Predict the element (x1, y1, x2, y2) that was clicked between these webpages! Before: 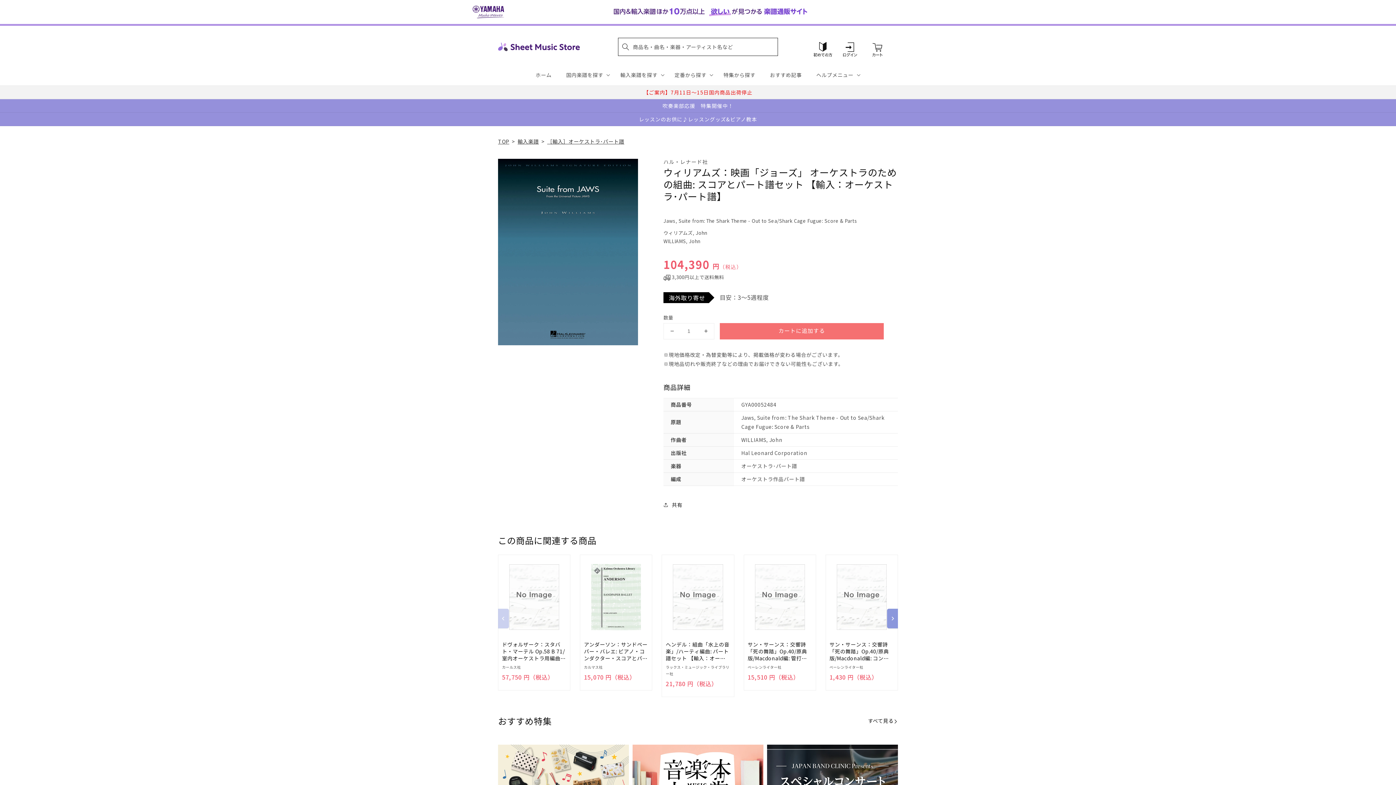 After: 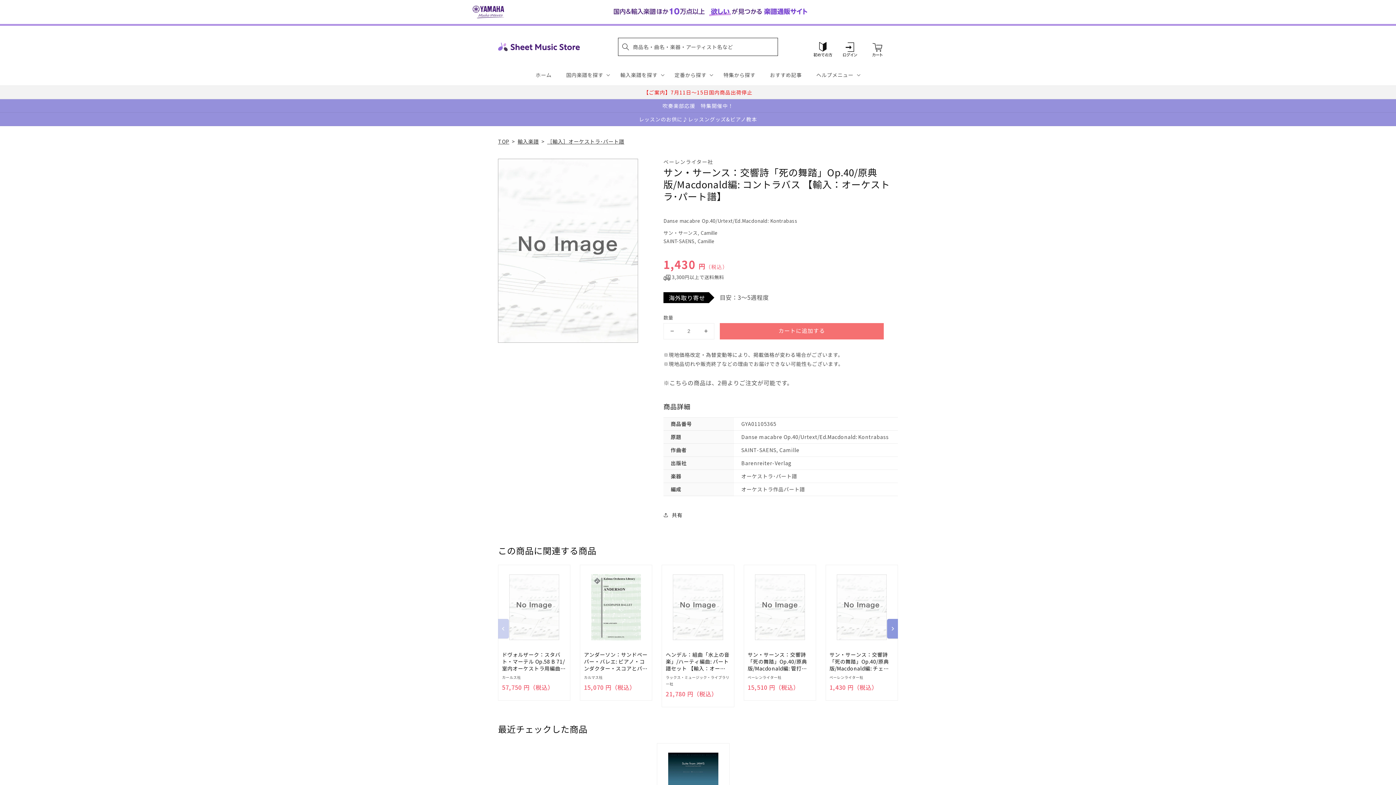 Action: label: サン・サーンス：交響詩「死の舞踏」Op.40/原典版/Macdonald編: コントラバス 【輸入：オーケストラ･パート譜】 bbox: (829, 641, 894, 662)